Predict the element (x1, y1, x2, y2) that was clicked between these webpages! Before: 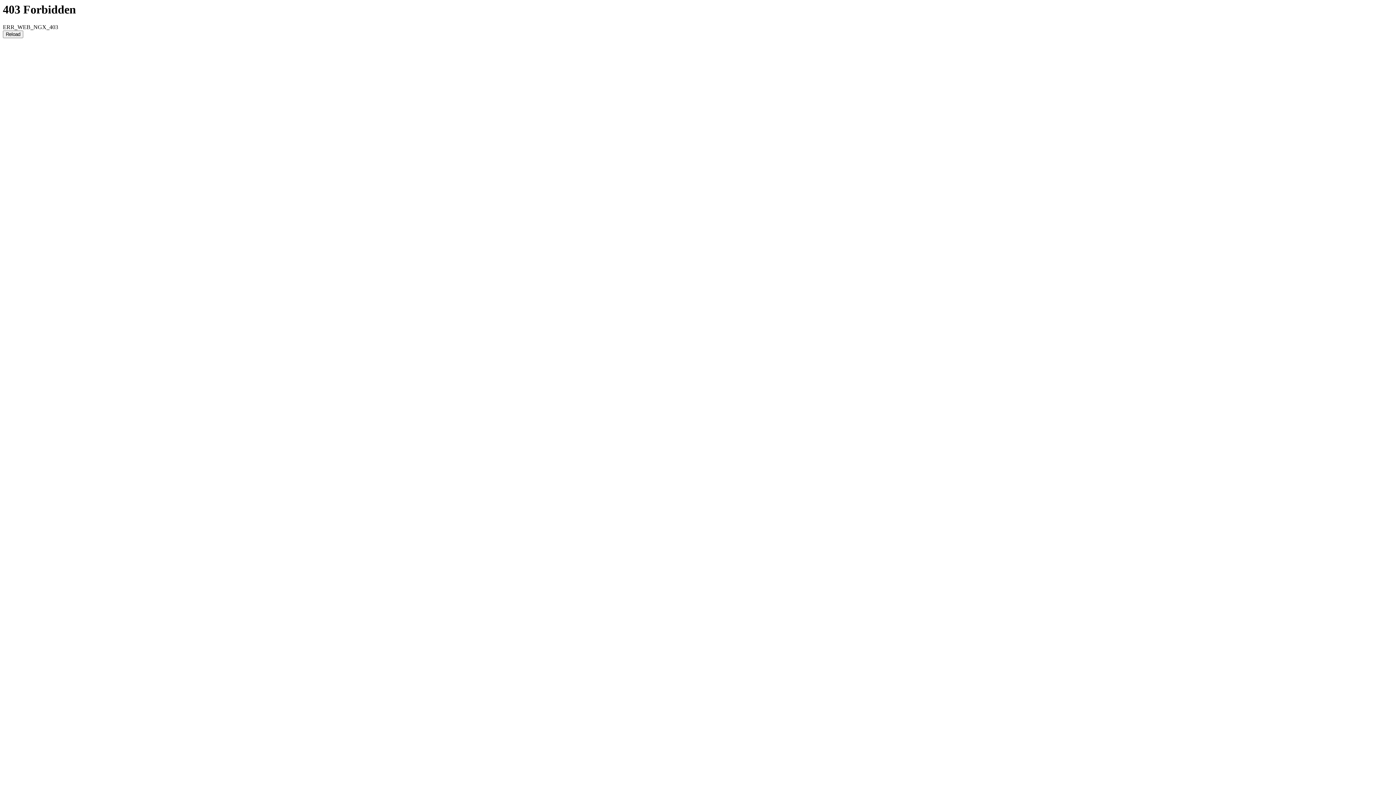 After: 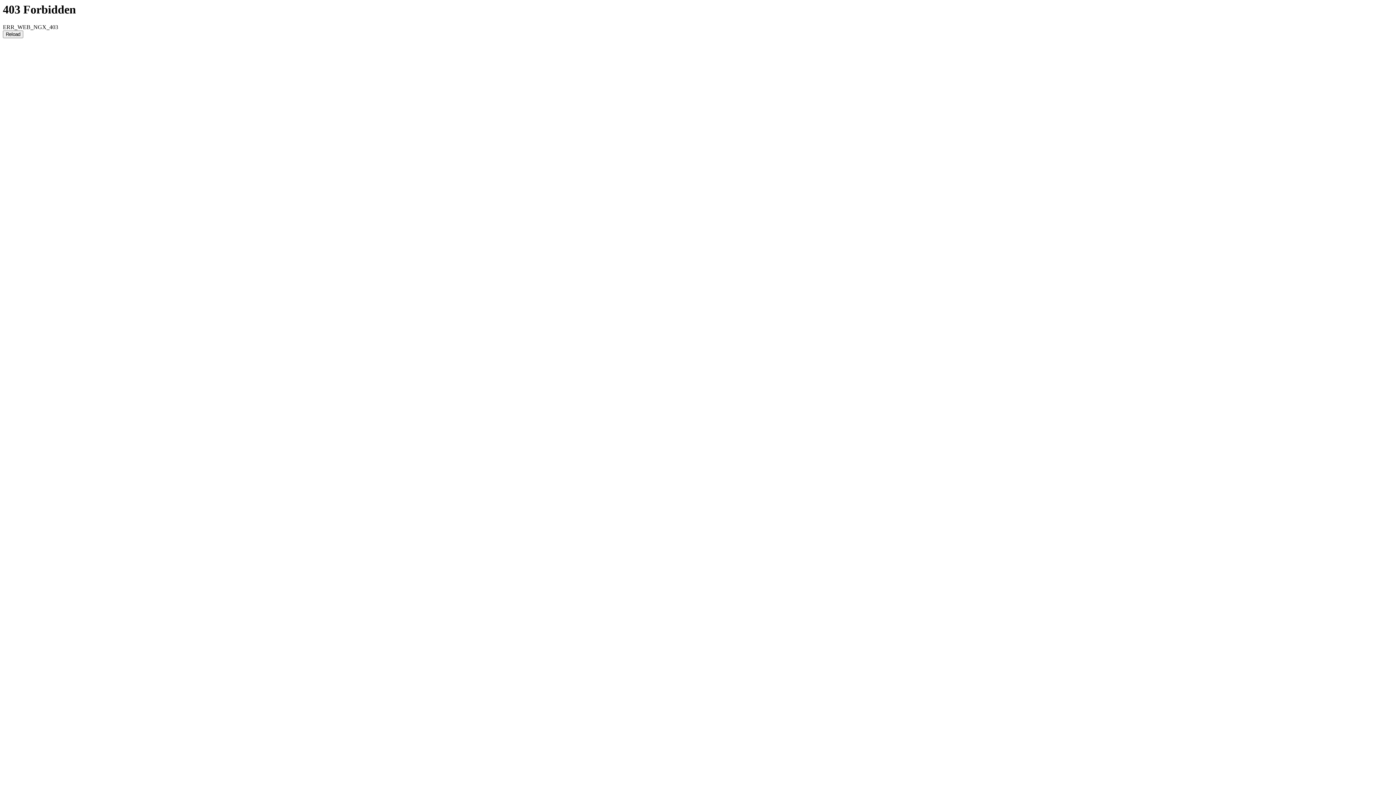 Action: bbox: (2, 30, 23, 38) label: Reload